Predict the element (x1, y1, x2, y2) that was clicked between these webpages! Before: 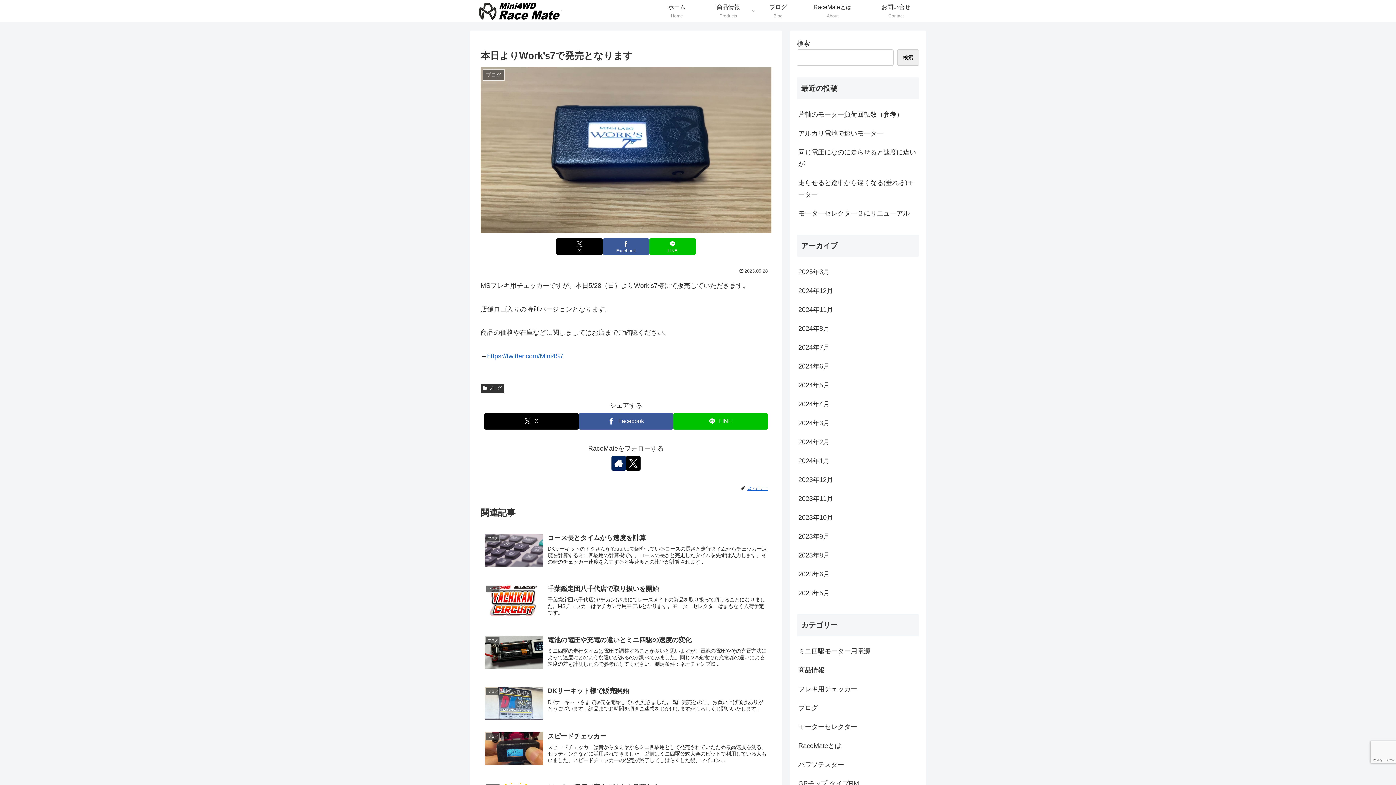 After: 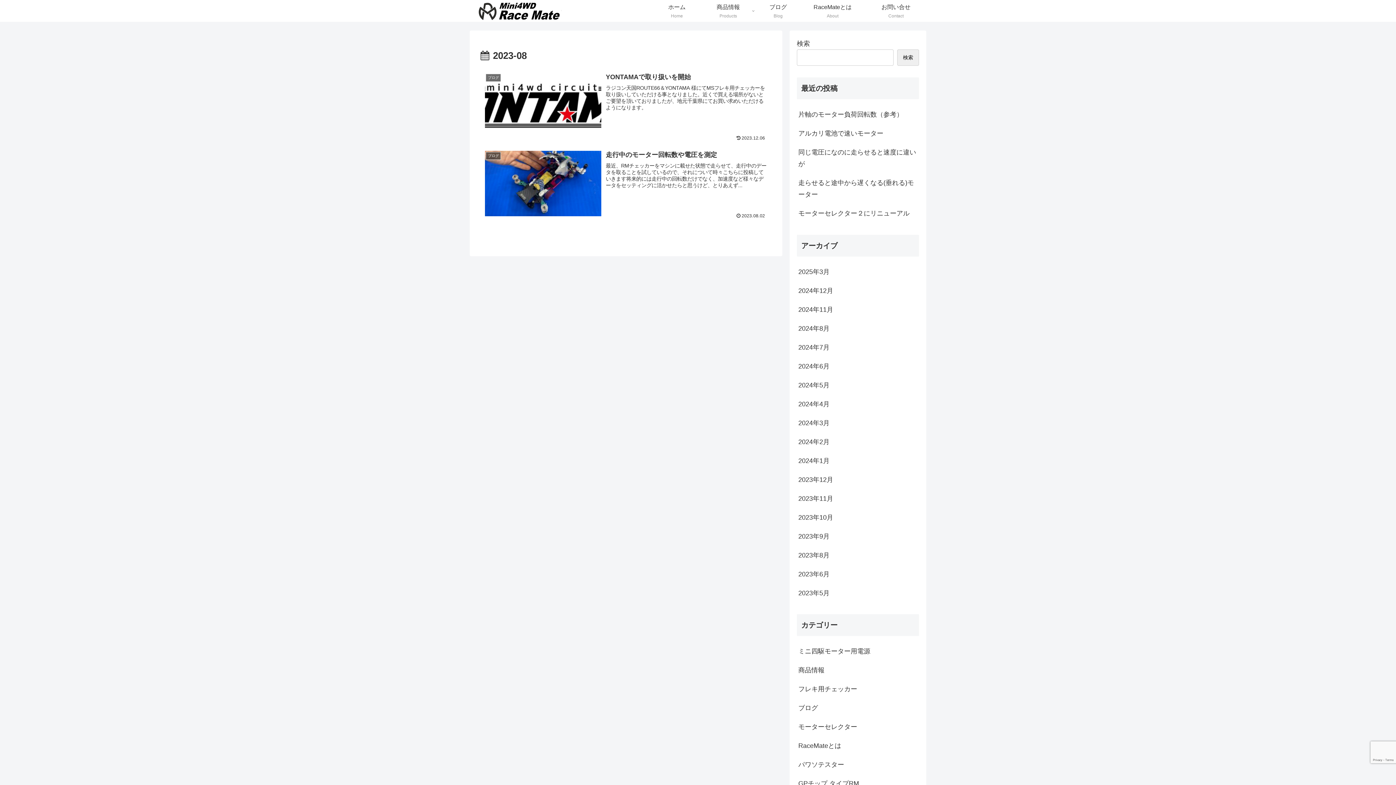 Action: bbox: (797, 546, 919, 565) label: 2023年8月